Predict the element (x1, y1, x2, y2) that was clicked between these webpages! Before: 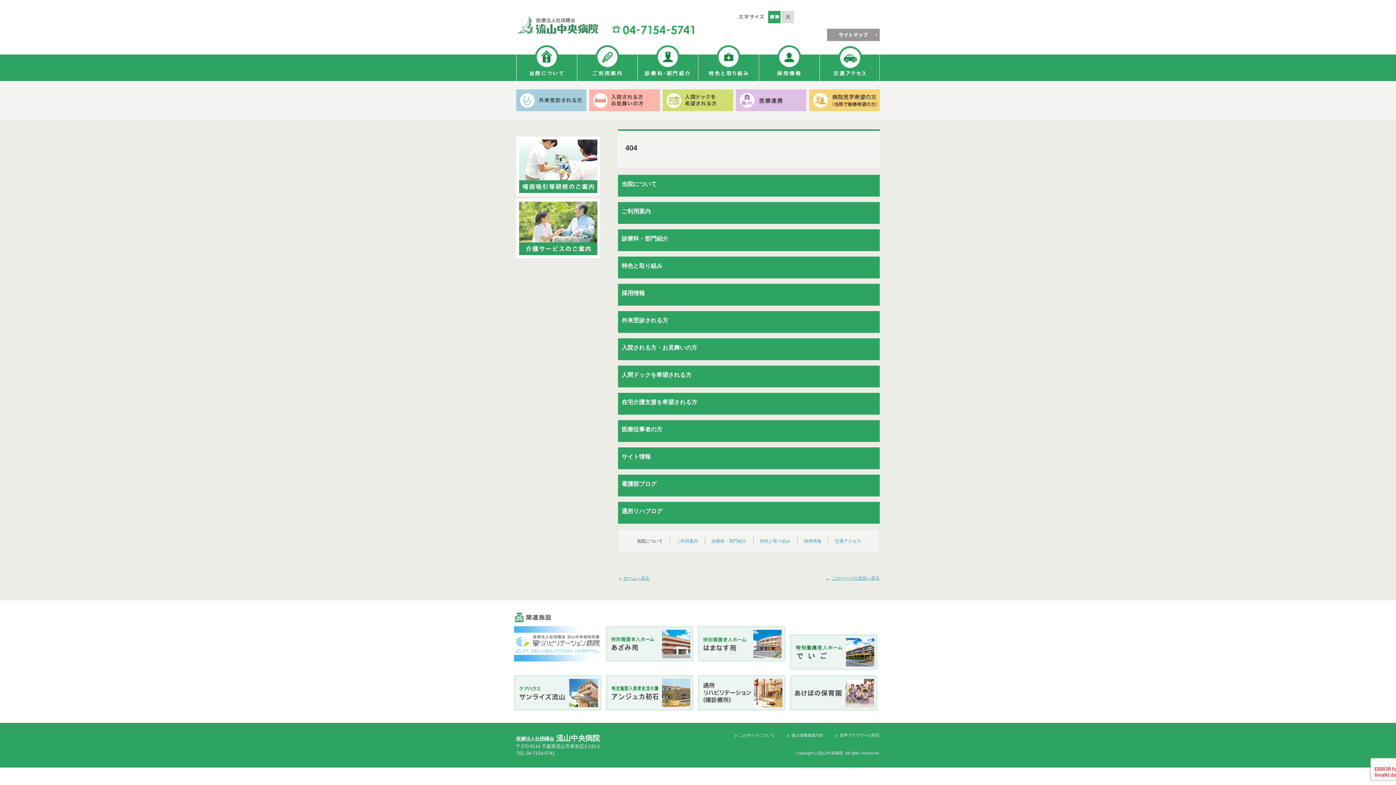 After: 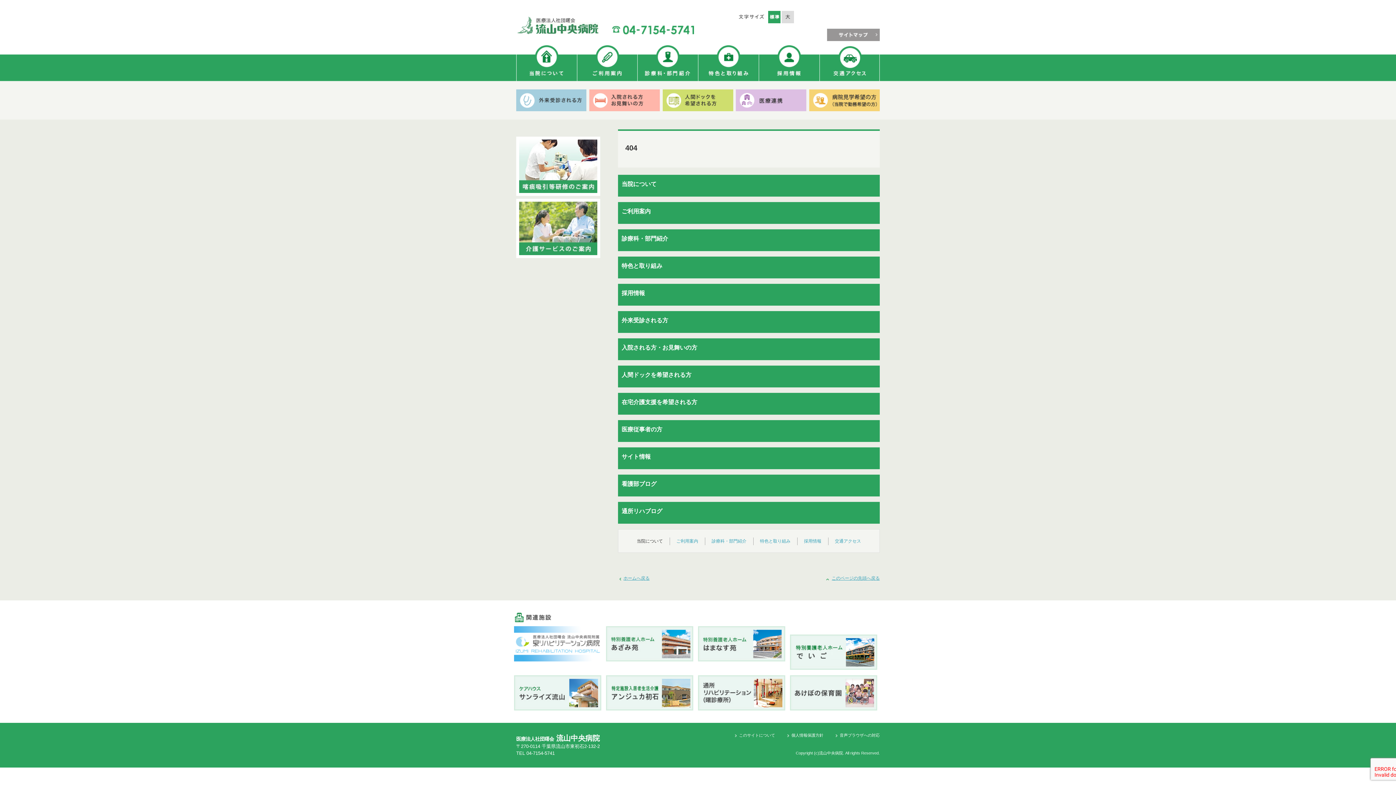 Action: bbox: (514, 704, 601, 709)